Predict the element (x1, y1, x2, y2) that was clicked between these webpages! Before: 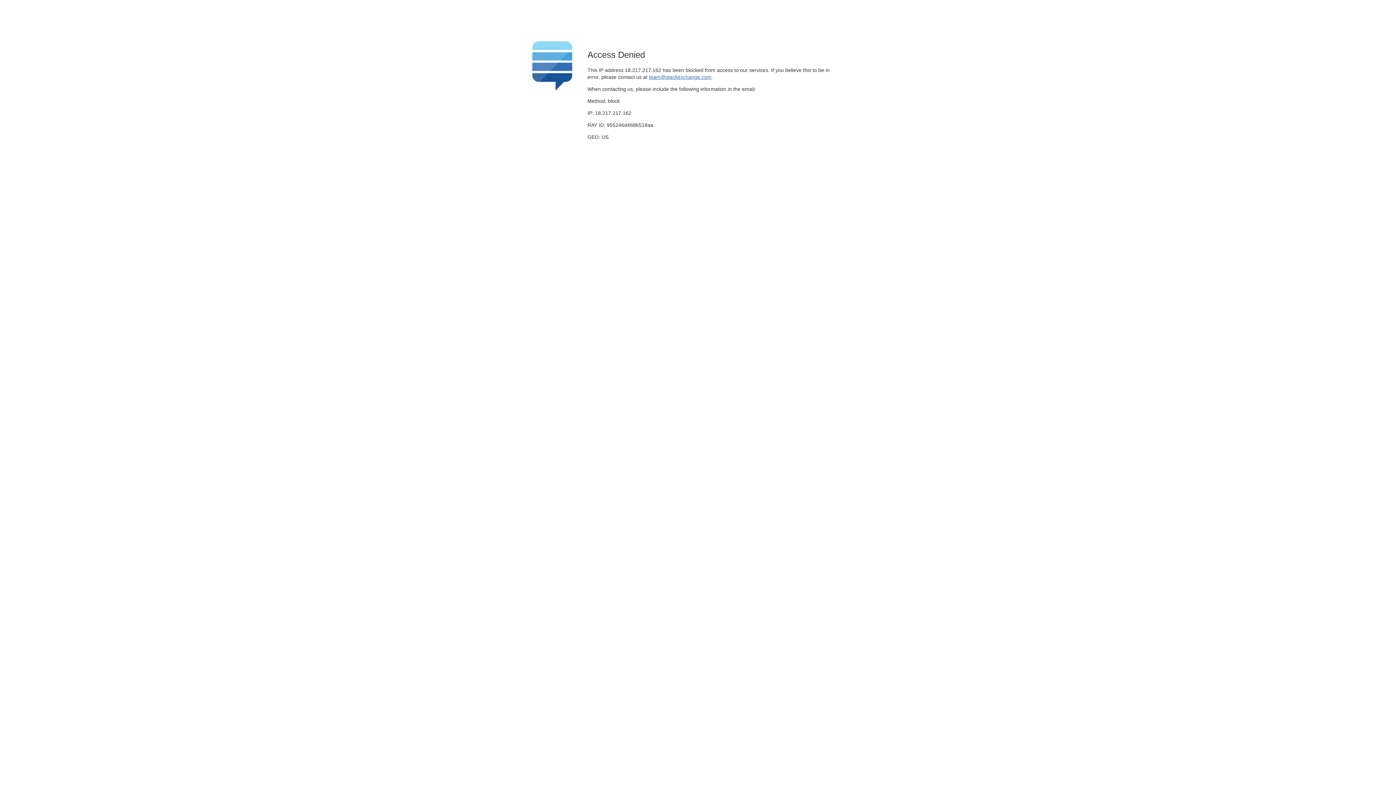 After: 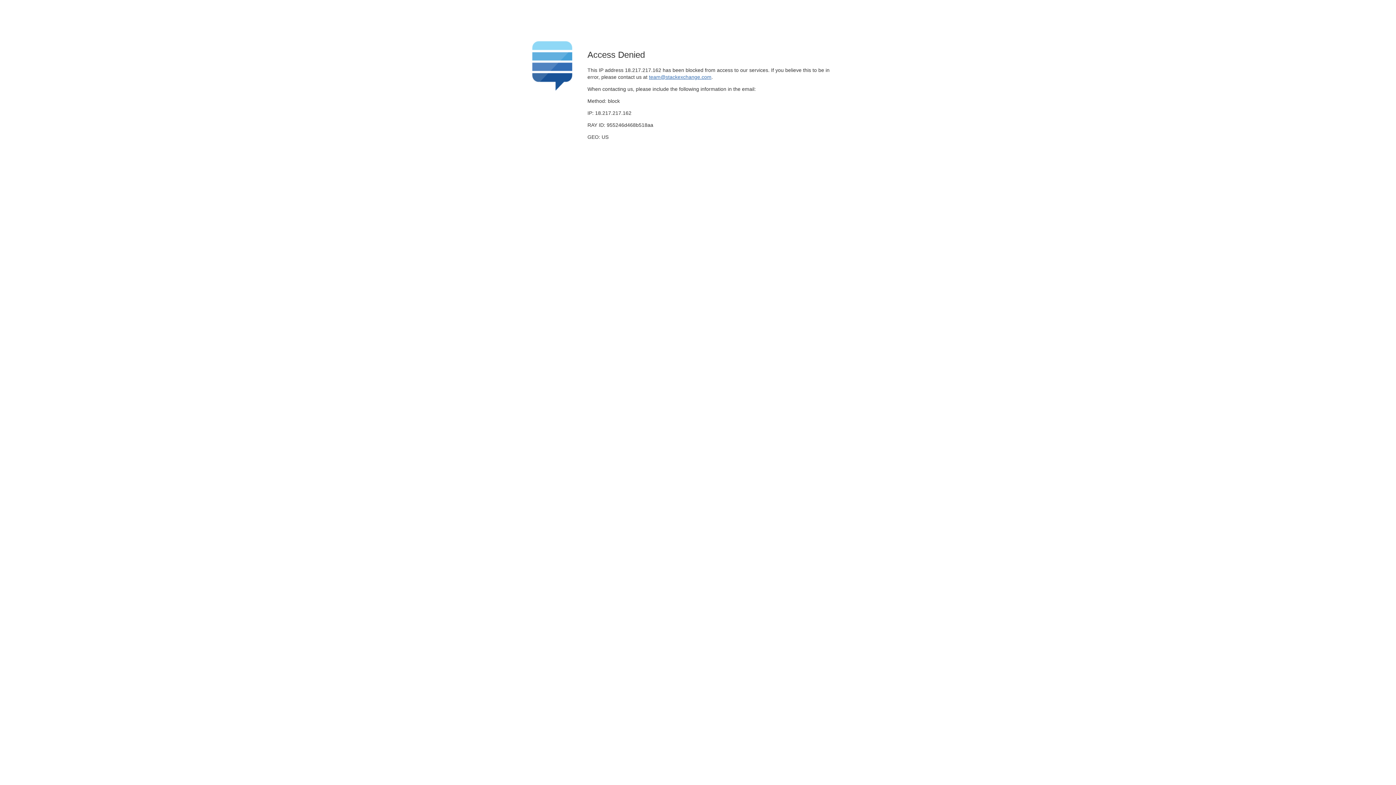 Action: label: team@stackexchange.com bbox: (649, 74, 711, 79)